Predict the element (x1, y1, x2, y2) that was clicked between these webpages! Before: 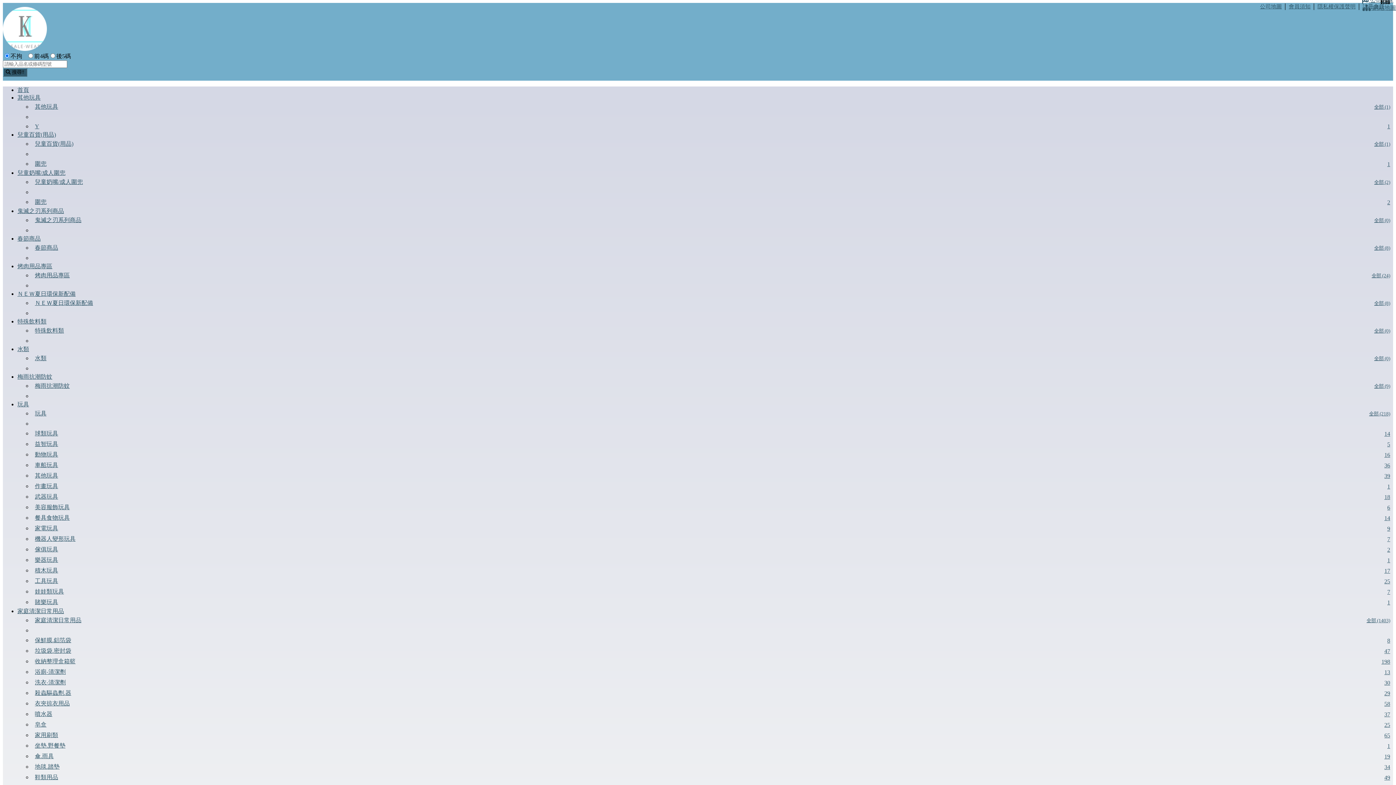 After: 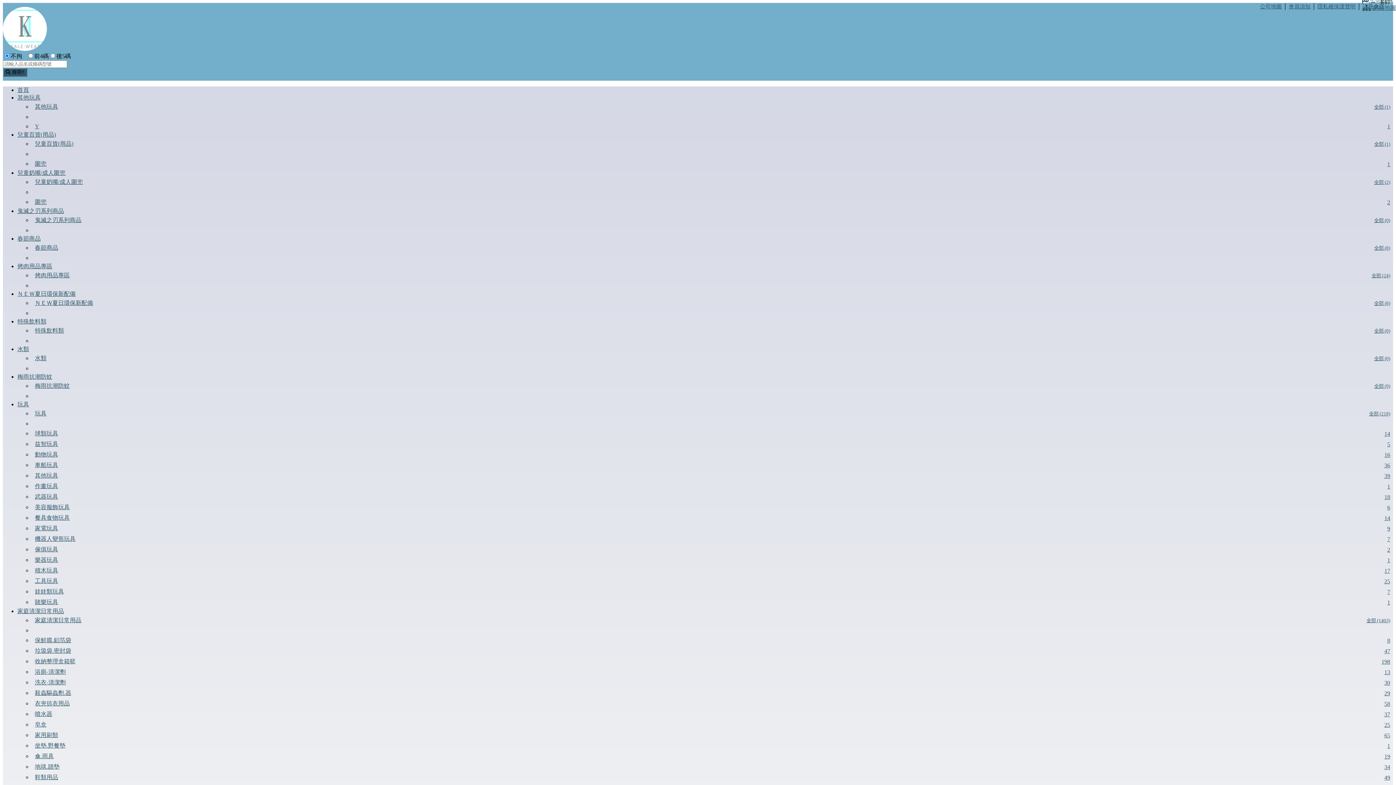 Action: bbox: (32, 197, 1393, 207) label: 圍兜
2